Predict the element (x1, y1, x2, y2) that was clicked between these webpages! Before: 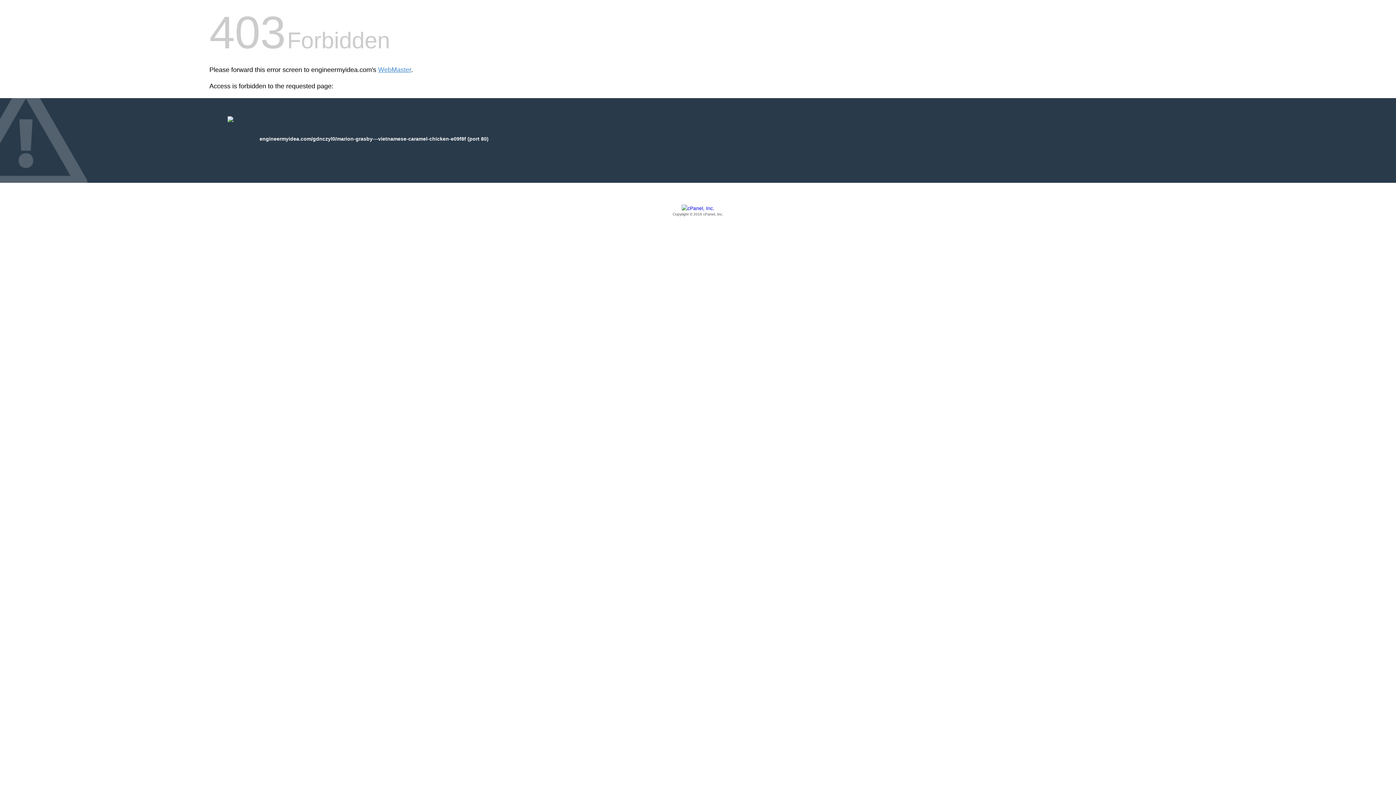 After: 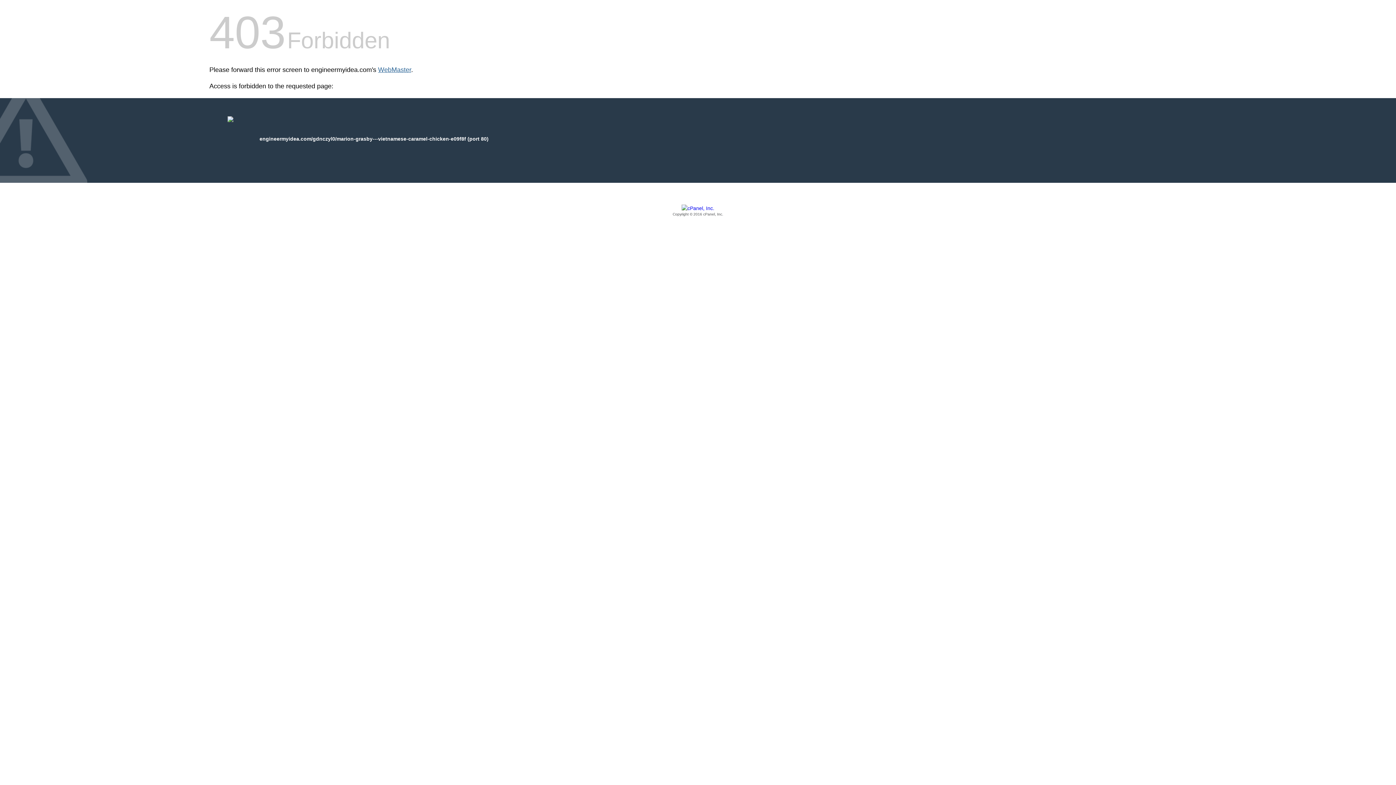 Action: bbox: (378, 66, 411, 73) label: WebMaster